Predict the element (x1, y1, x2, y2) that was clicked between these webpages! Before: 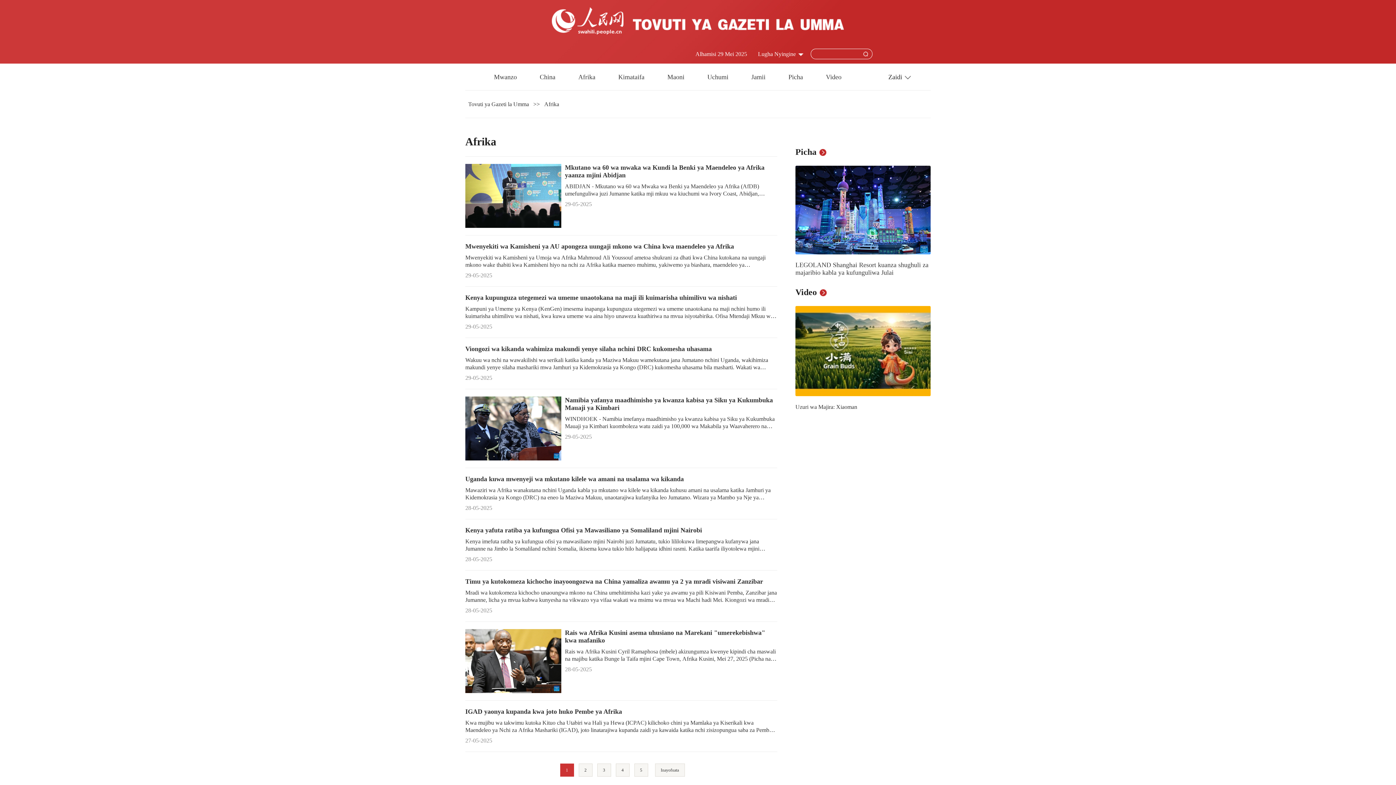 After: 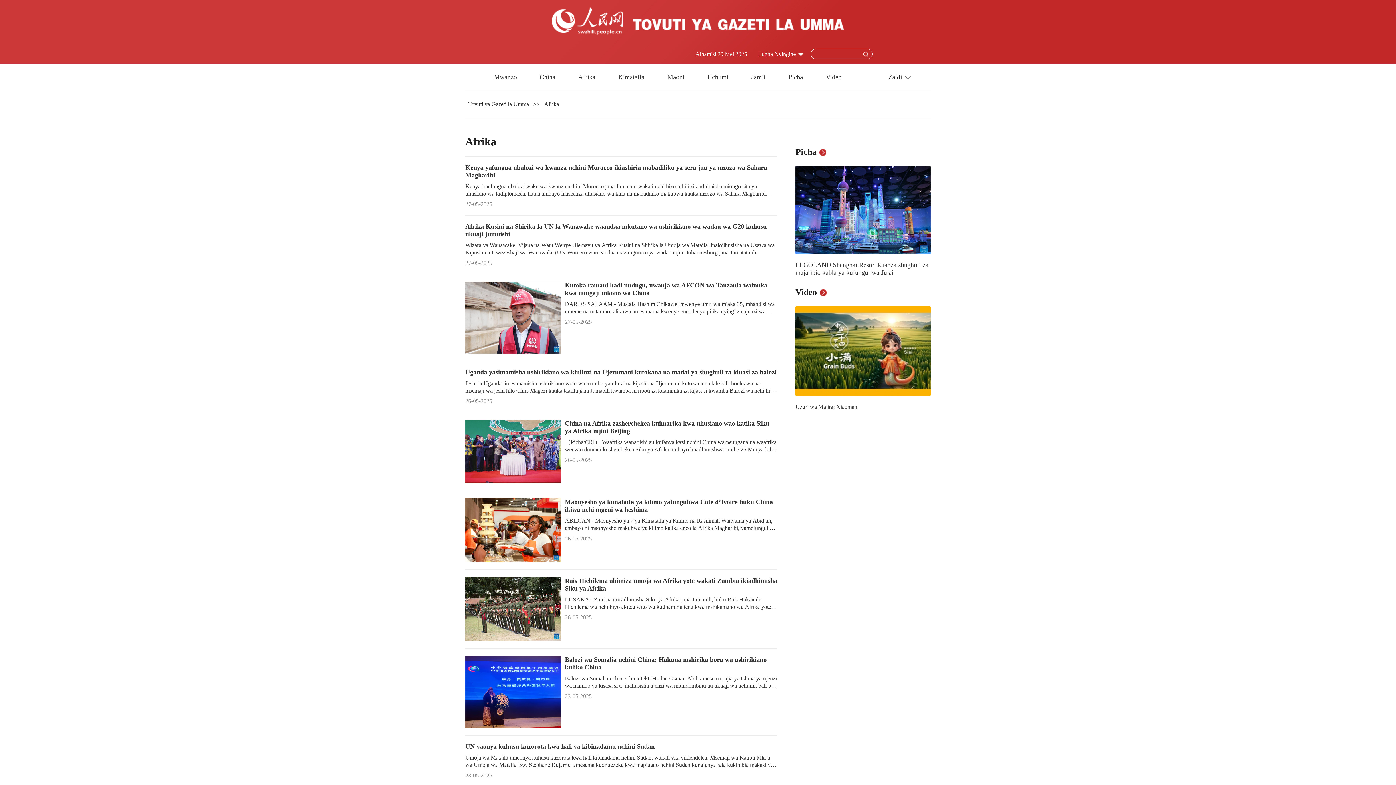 Action: label: Inayofuata bbox: (655, 763, 684, 777)